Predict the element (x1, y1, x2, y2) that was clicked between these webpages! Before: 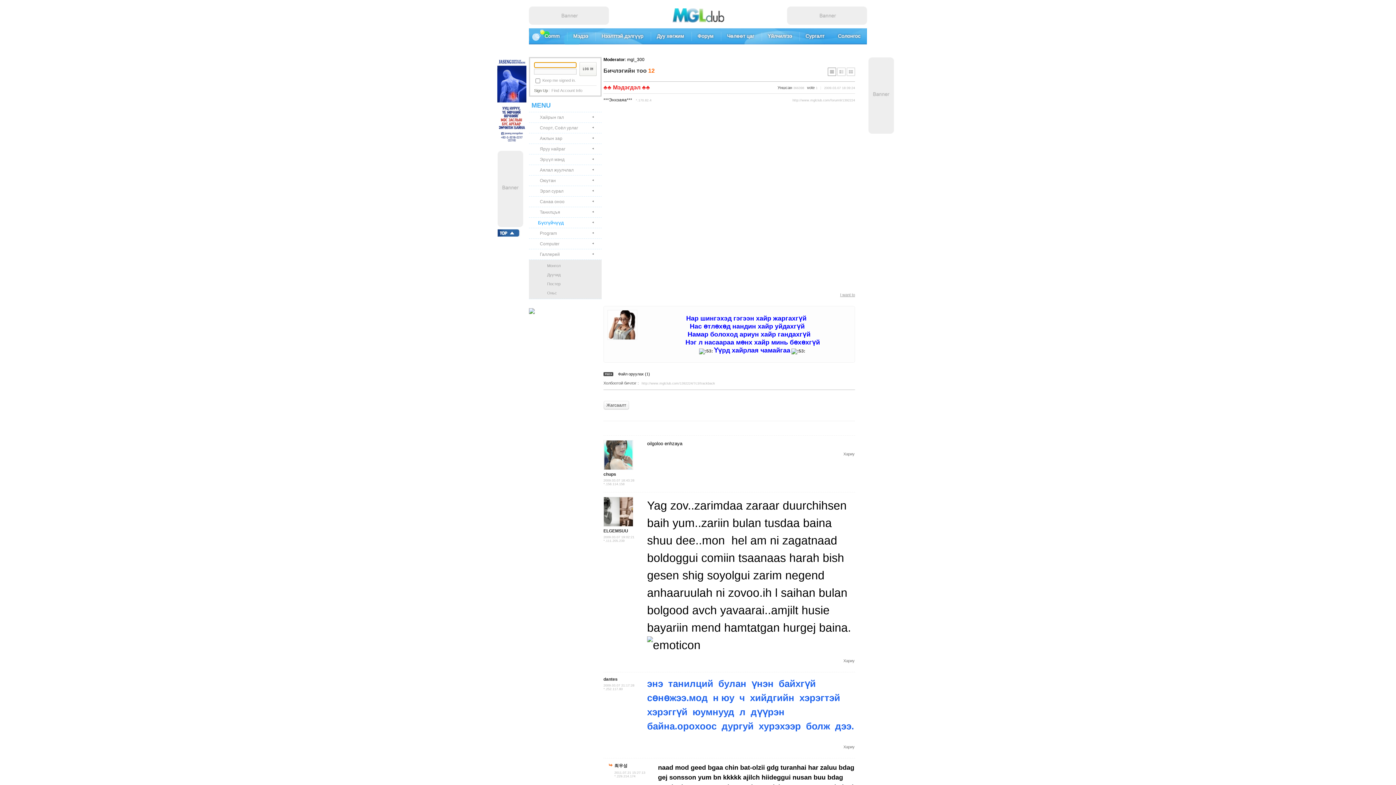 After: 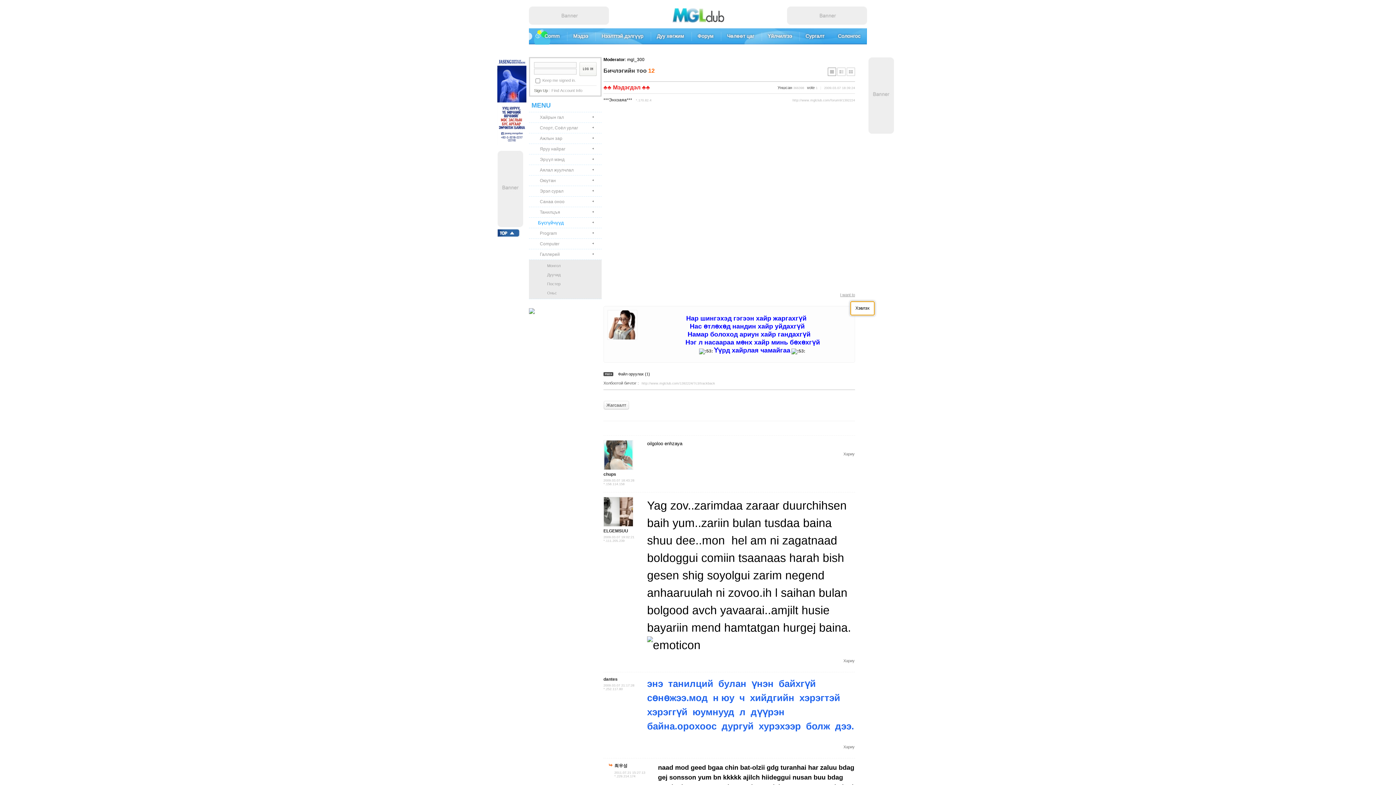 Action: label: I want to bbox: (840, 292, 855, 297)